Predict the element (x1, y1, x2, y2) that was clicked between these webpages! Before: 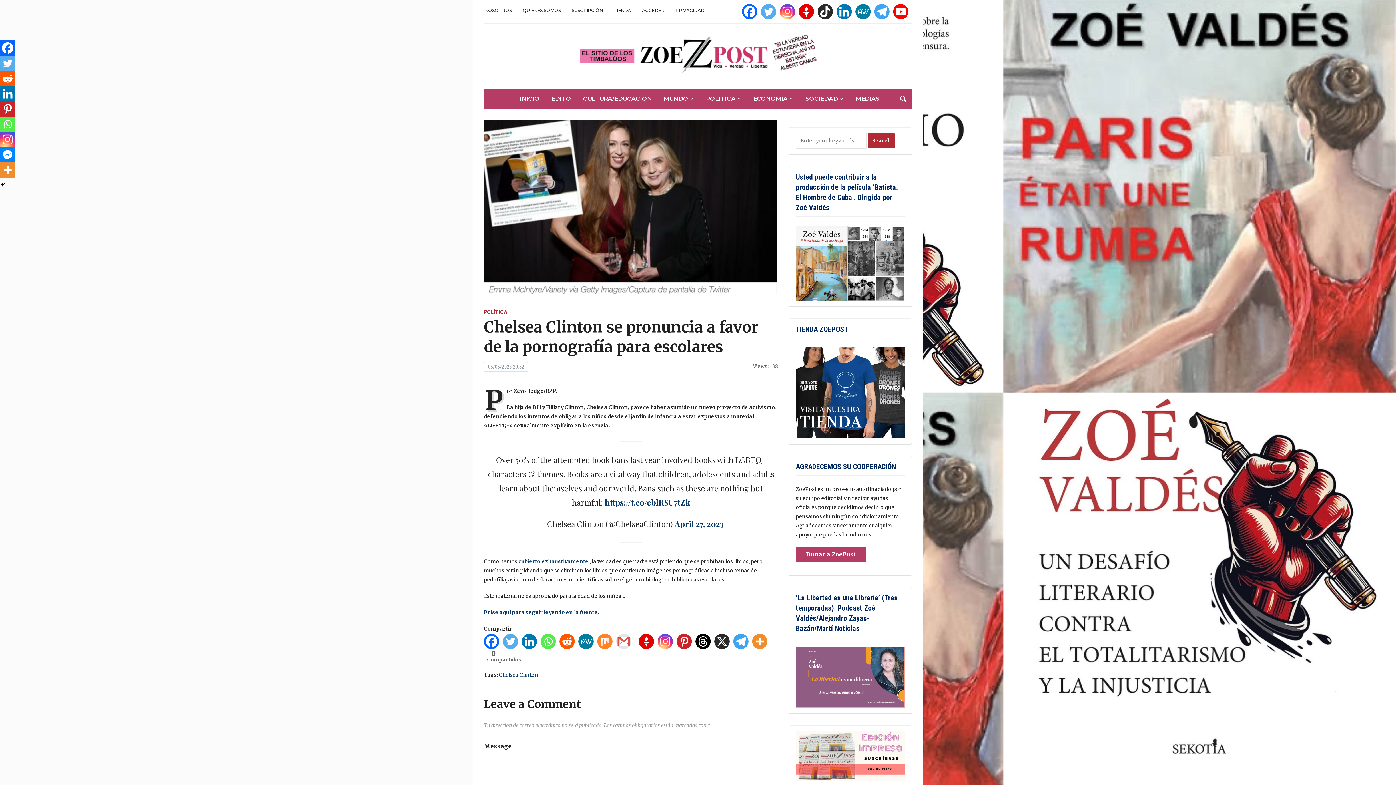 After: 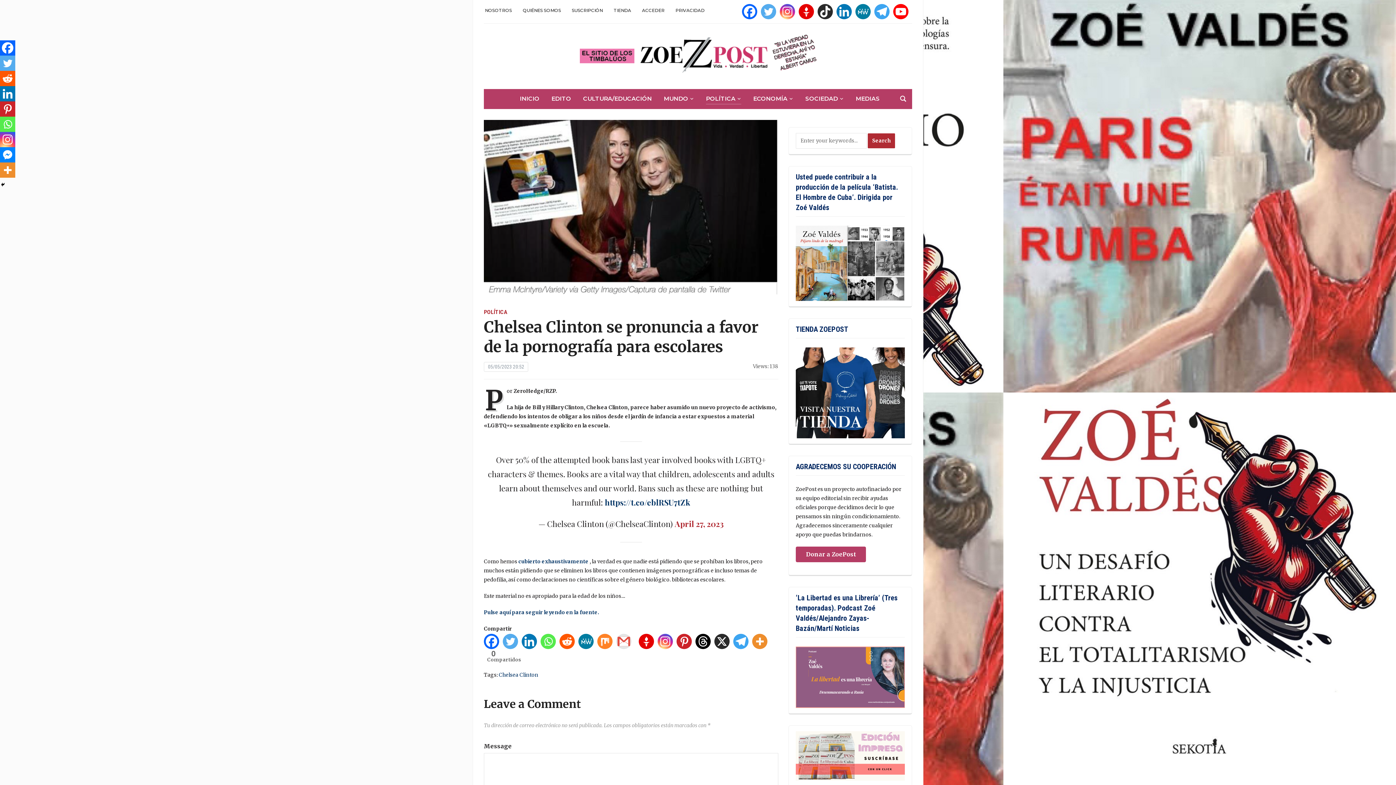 Action: bbox: (674, 645, 724, 656) label: April 27, 2023